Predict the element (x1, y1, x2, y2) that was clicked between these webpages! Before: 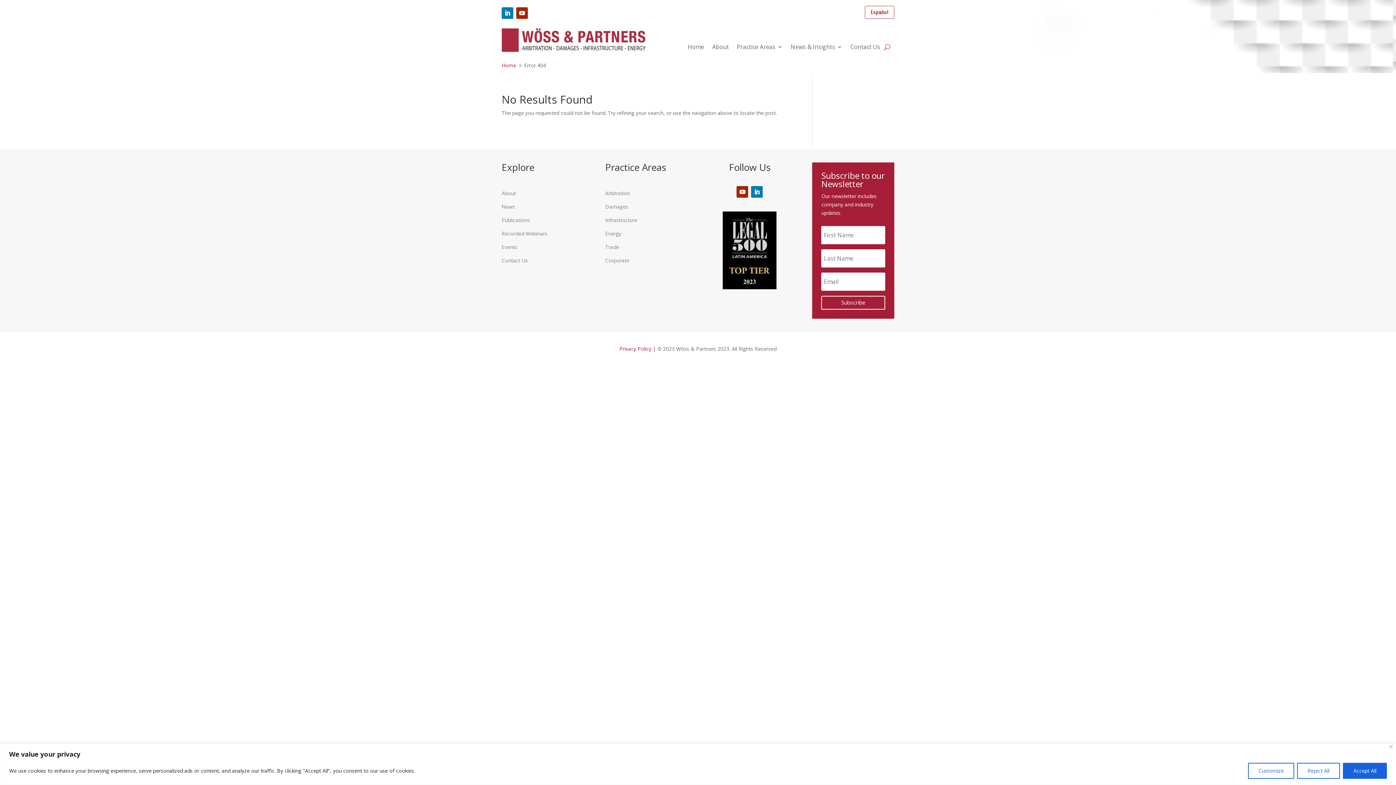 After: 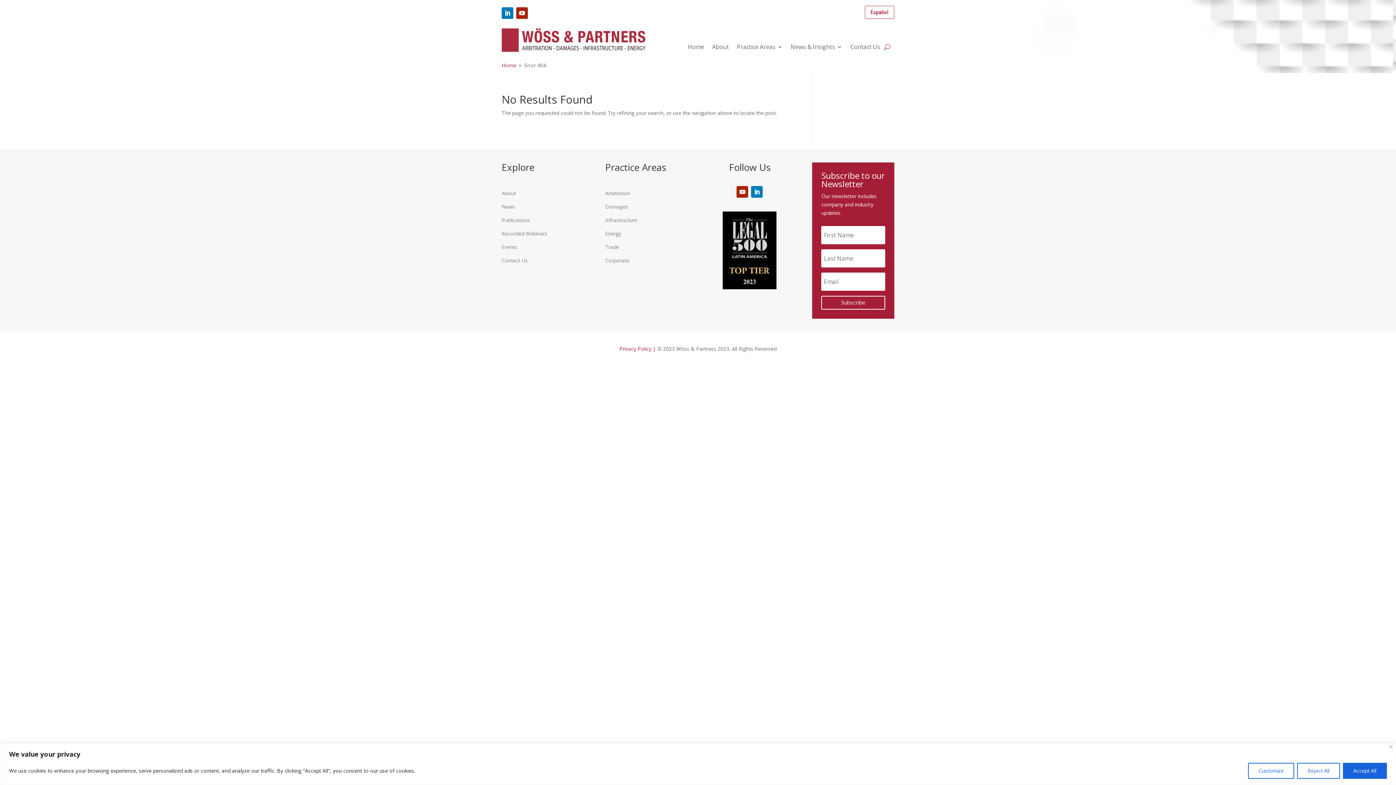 Action: bbox: (723, 283, 776, 290)